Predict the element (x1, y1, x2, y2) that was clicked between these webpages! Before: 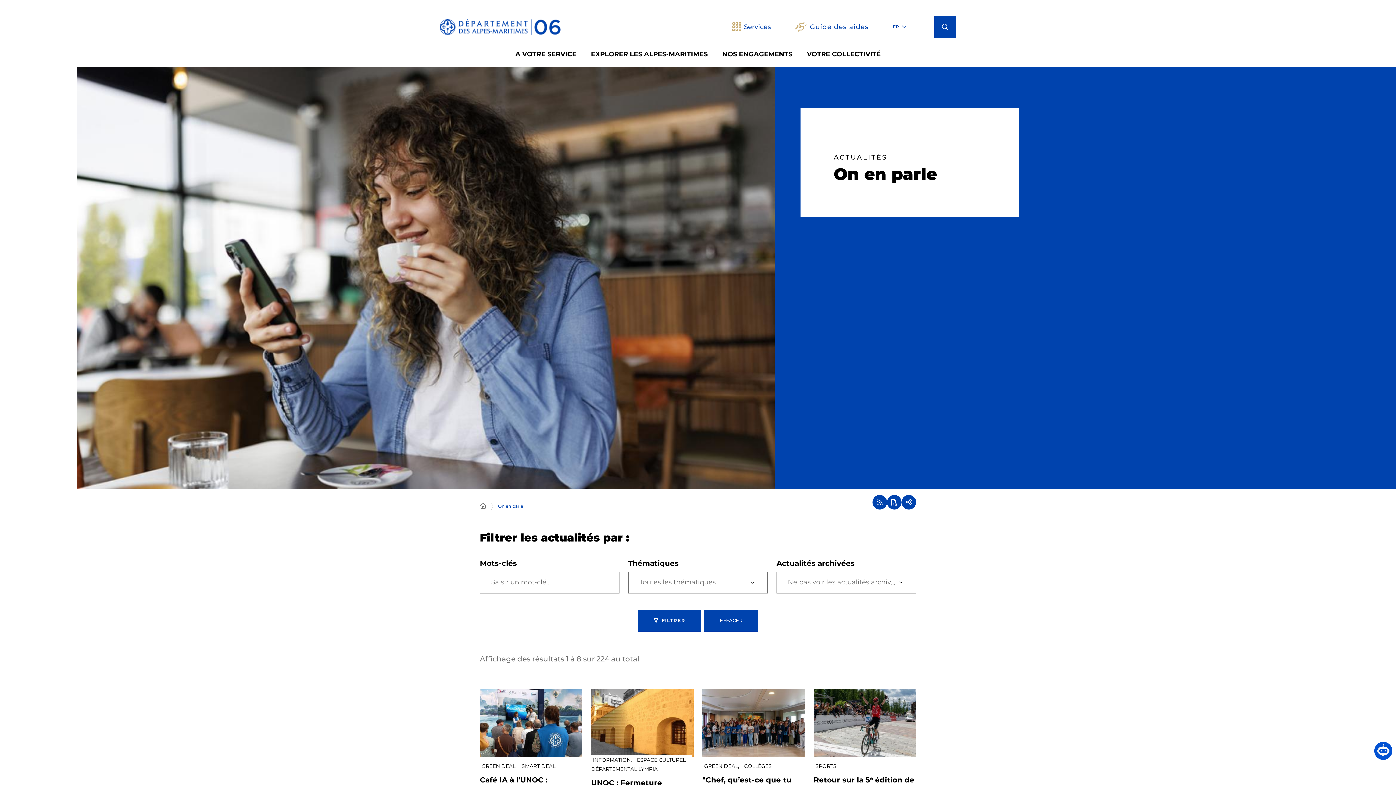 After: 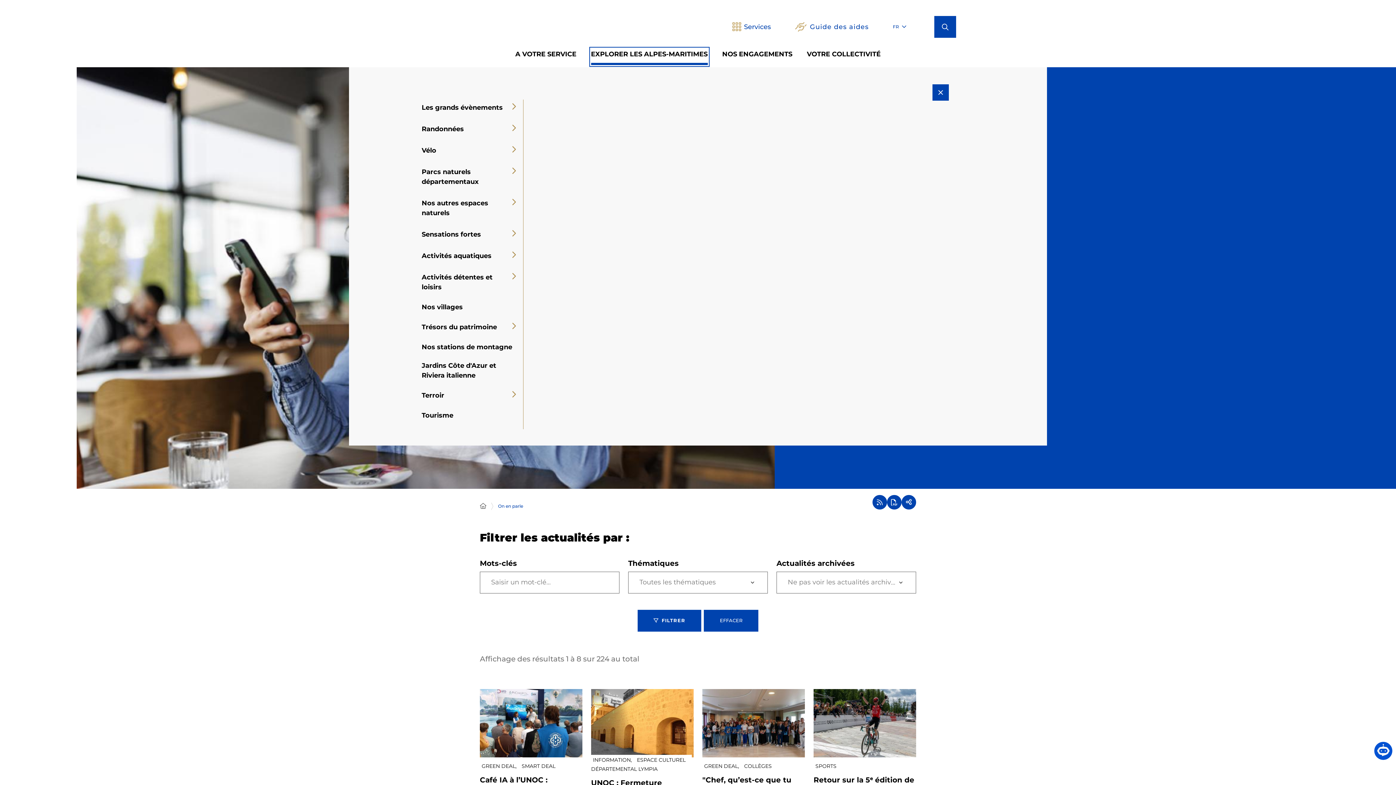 Action: label: EXPLORER LES ALPES-MARITIMES bbox: (591, 48, 707, 65)